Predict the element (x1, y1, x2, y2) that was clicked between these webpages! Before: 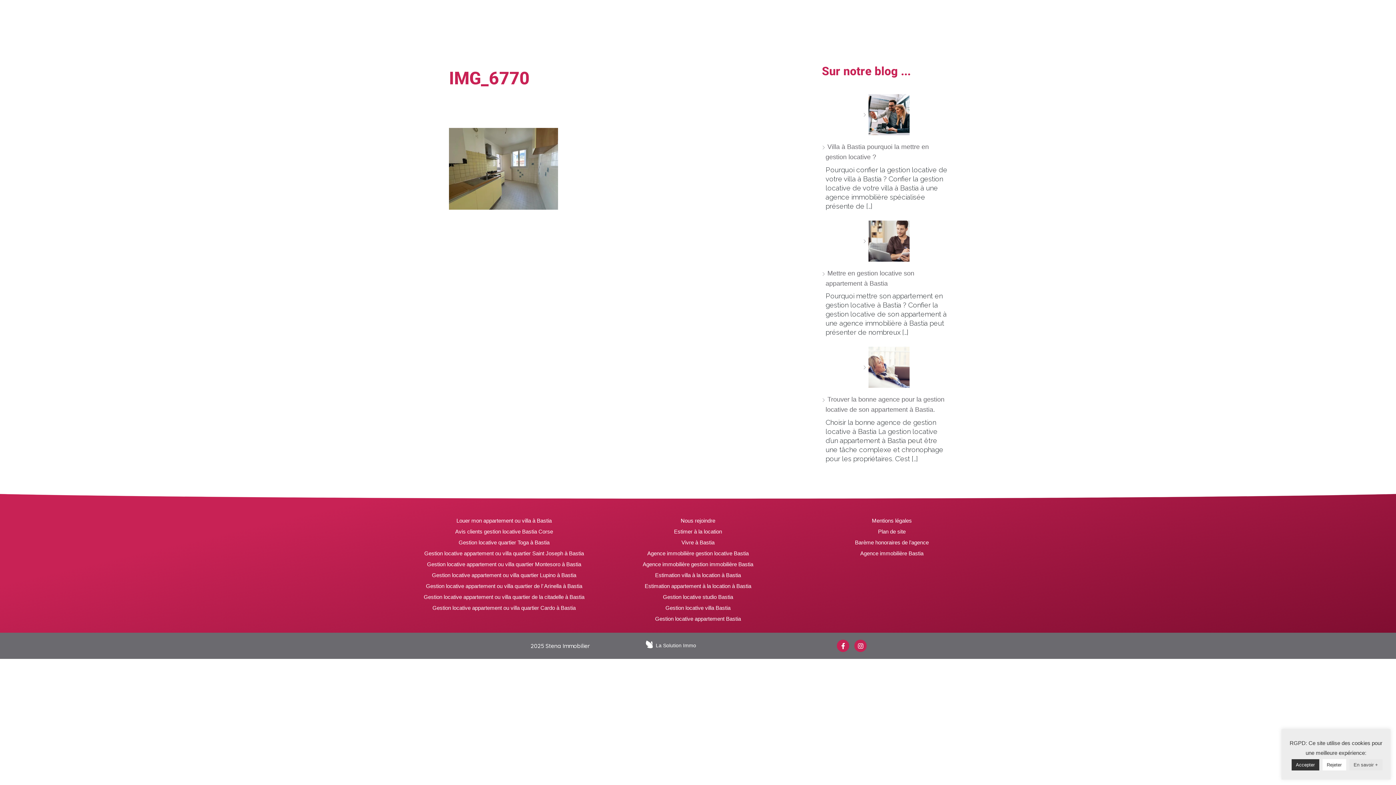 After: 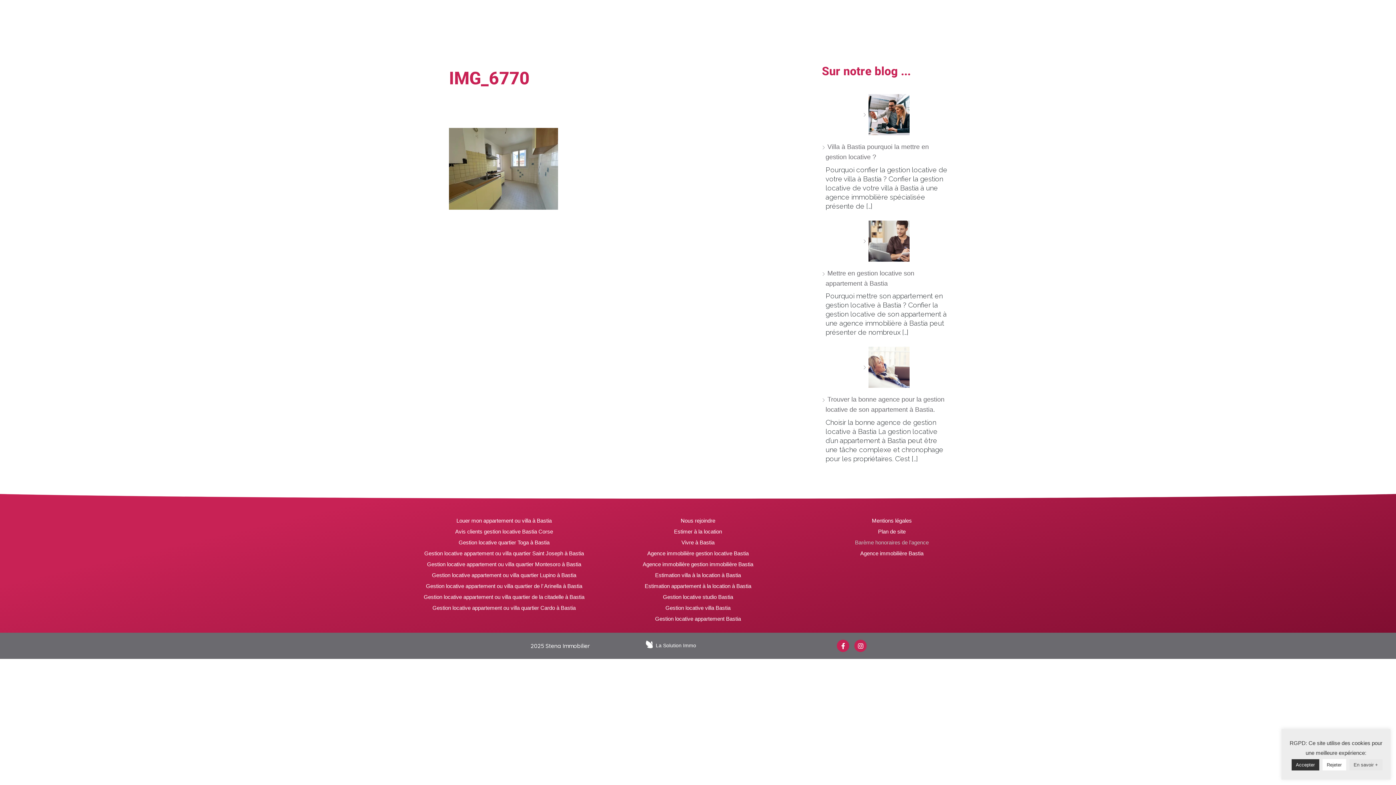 Action: bbox: (802, 537, 981, 548) label: Barème honoraires de l’agence